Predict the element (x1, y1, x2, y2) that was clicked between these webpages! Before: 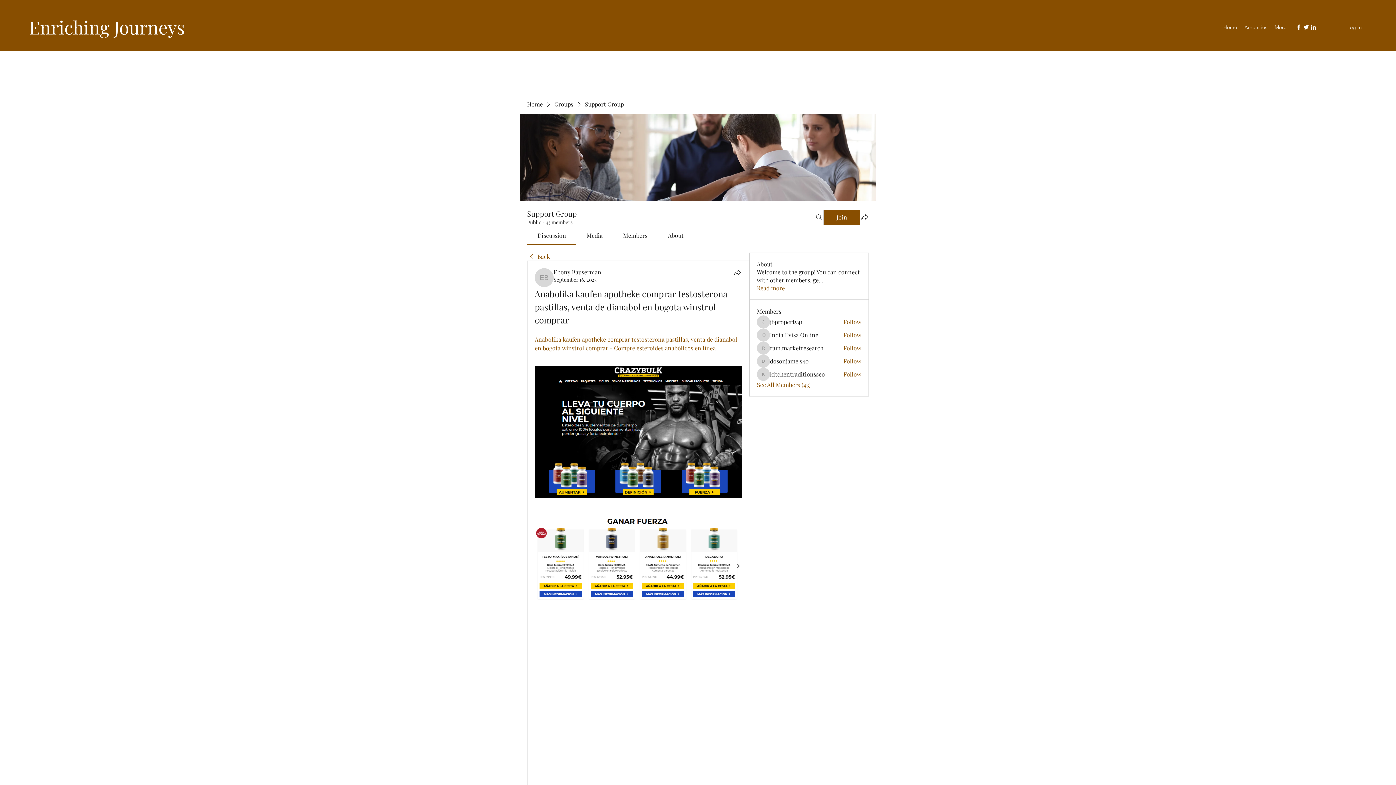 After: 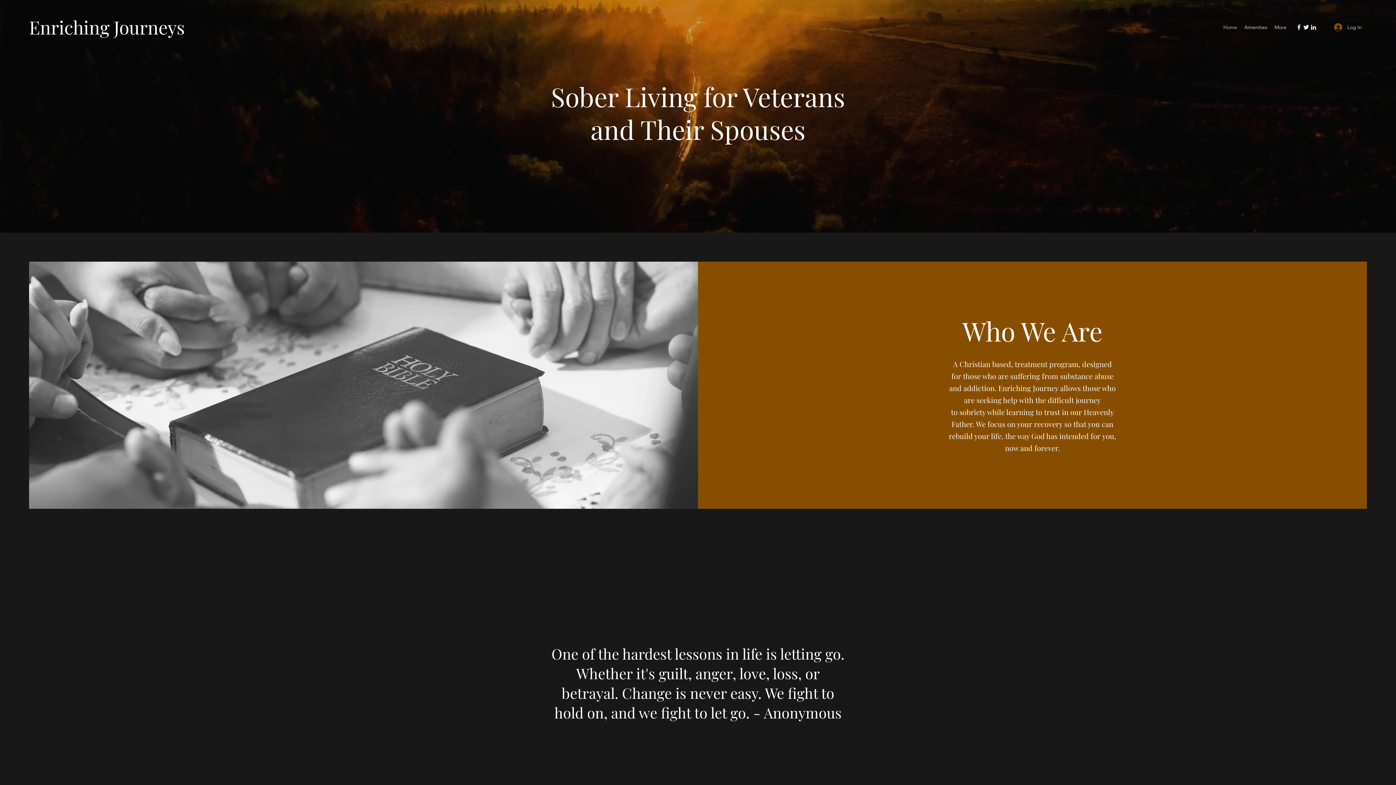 Action: label: Home bbox: (527, 100, 542, 108)